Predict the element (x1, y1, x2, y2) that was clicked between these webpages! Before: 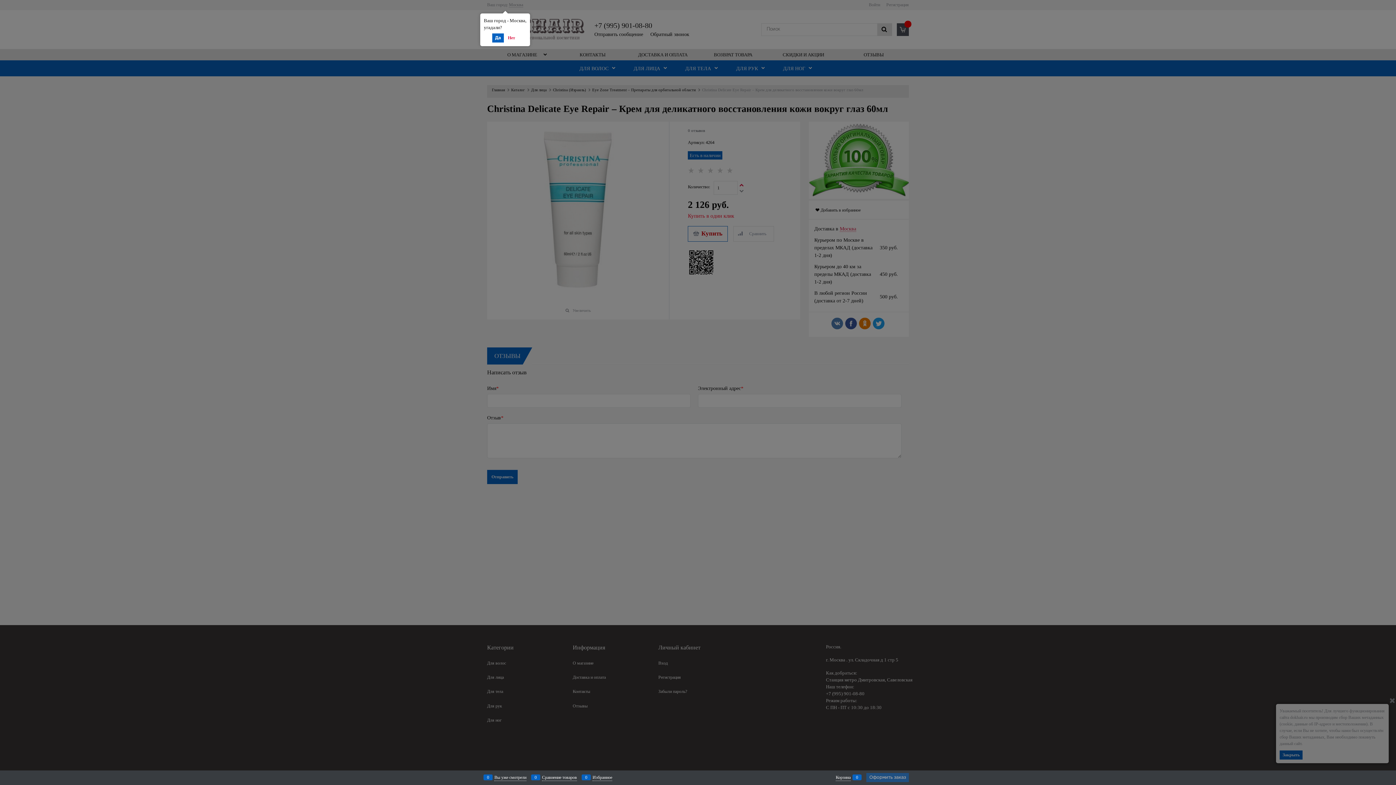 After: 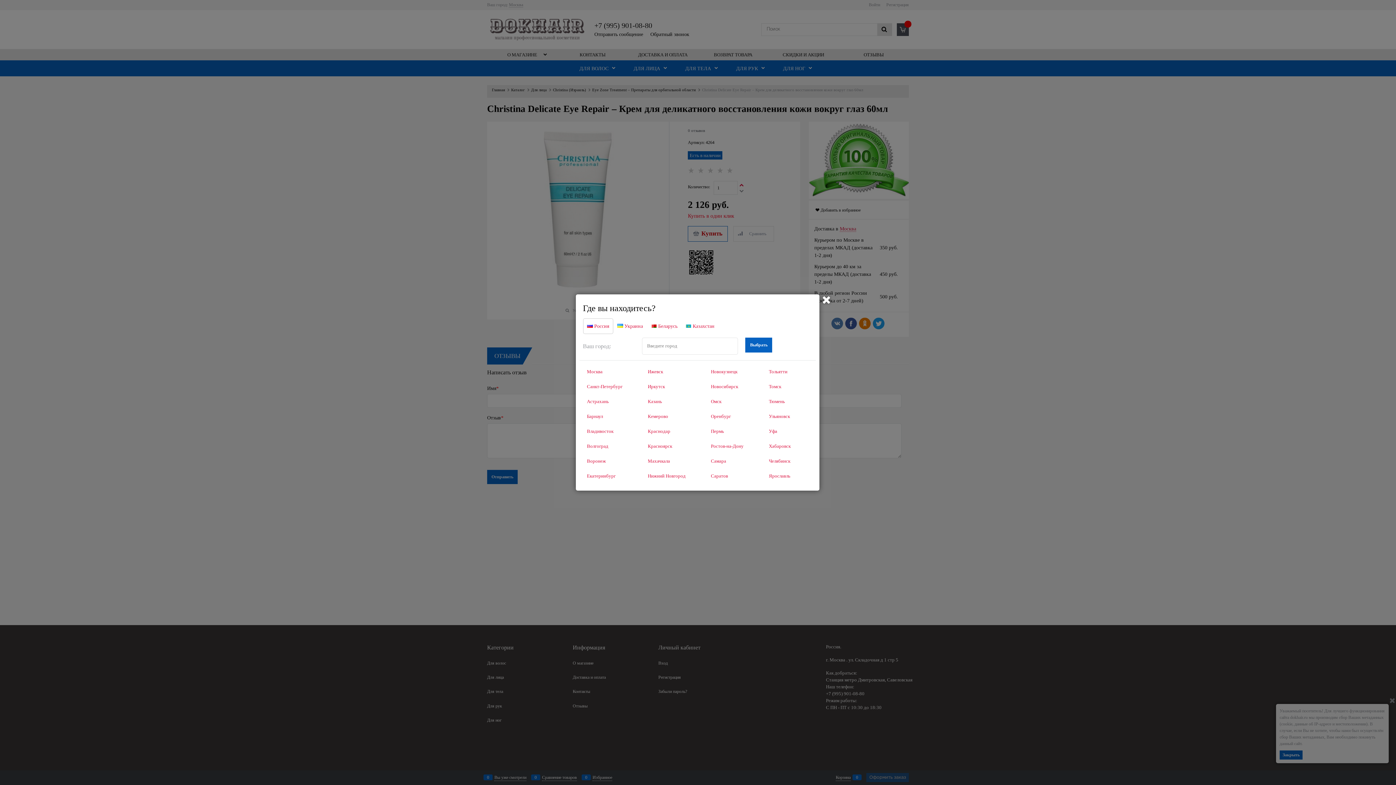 Action: label: Нет bbox: (505, 33, 518, 42)